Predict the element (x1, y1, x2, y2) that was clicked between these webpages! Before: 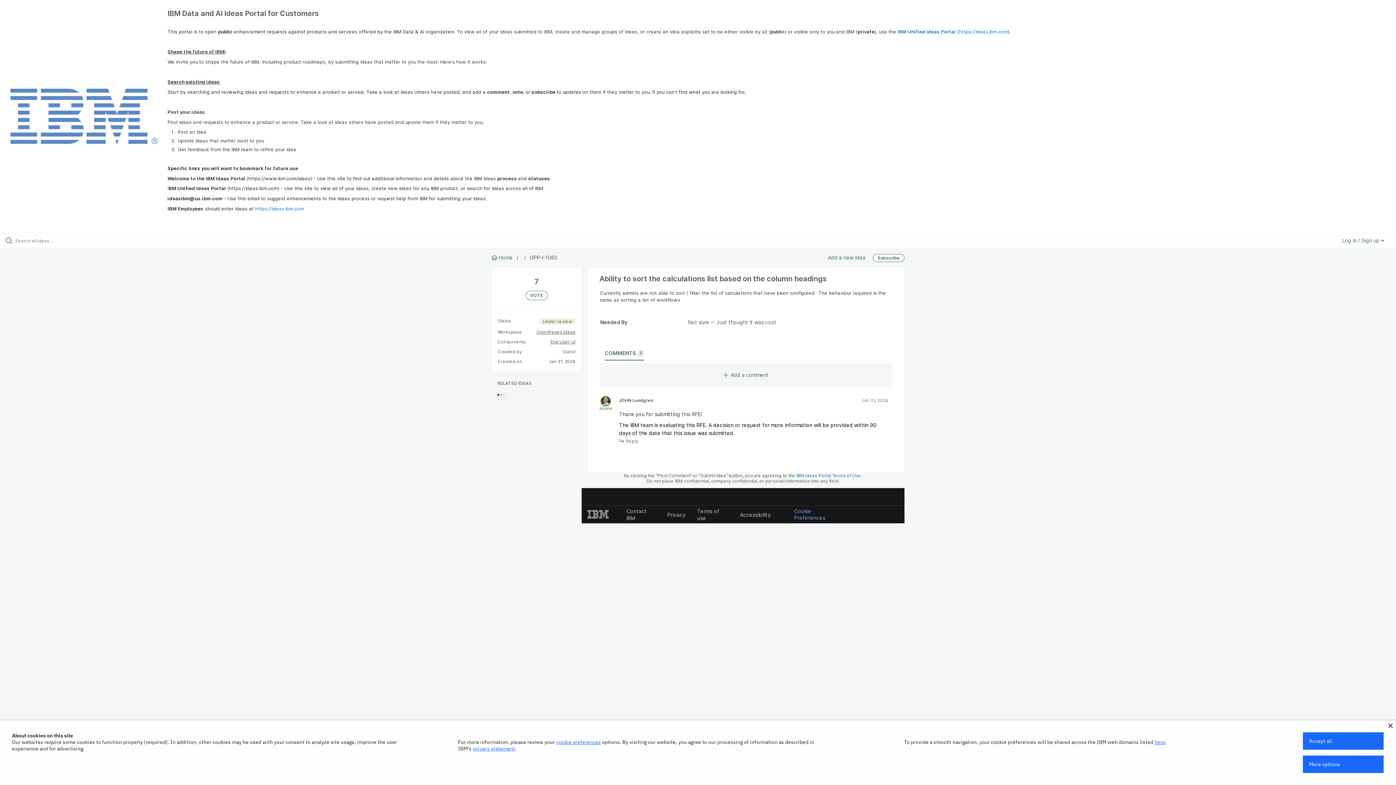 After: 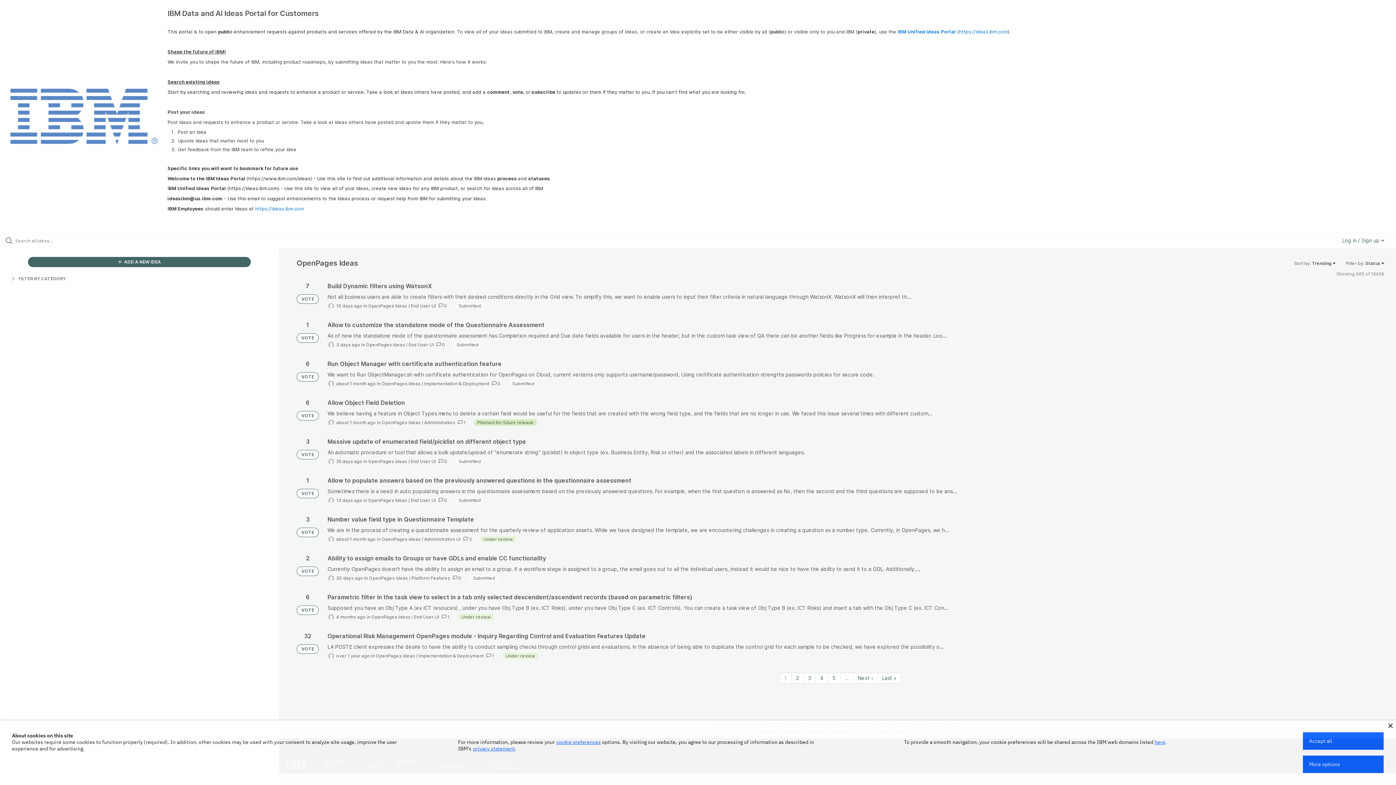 Action: label: OpenPages Ideas bbox: (536, 329, 575, 334)